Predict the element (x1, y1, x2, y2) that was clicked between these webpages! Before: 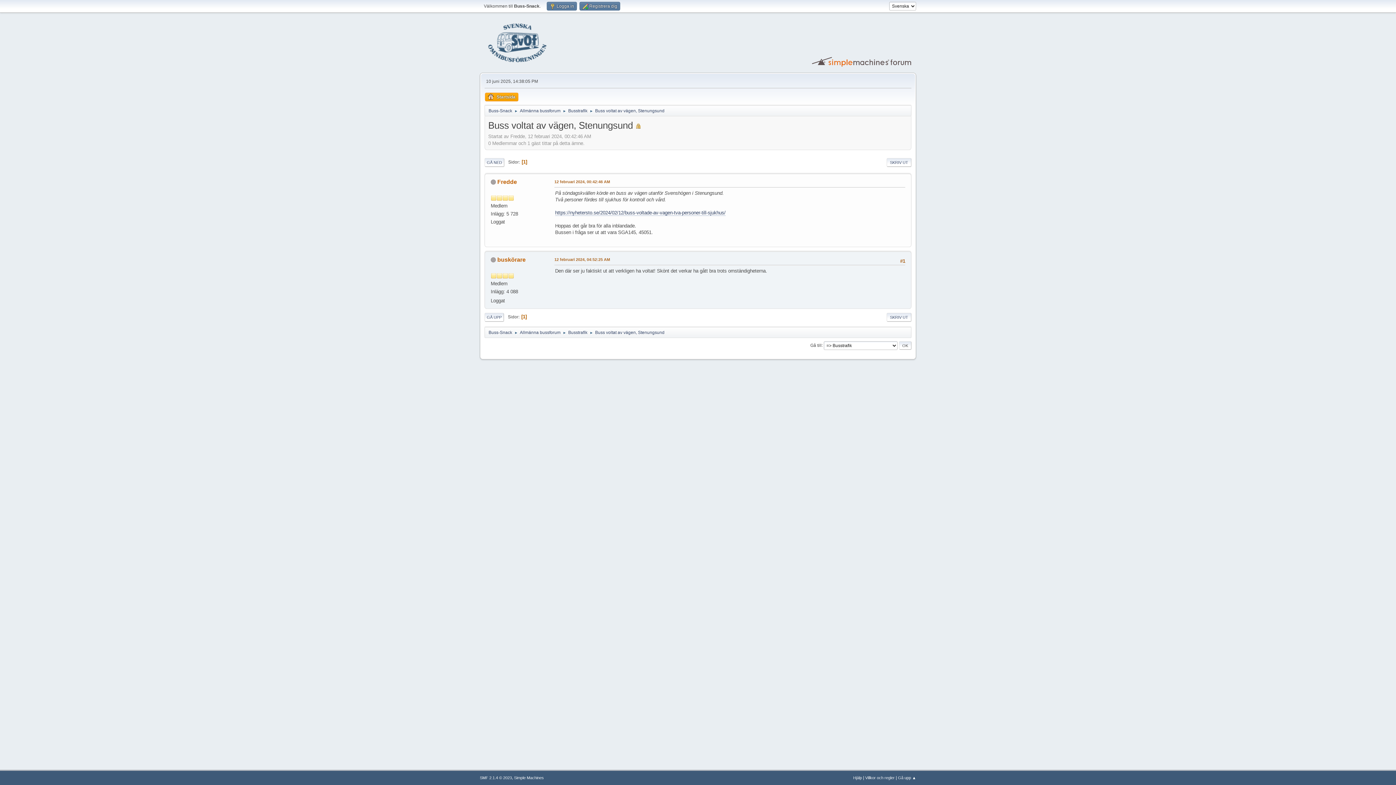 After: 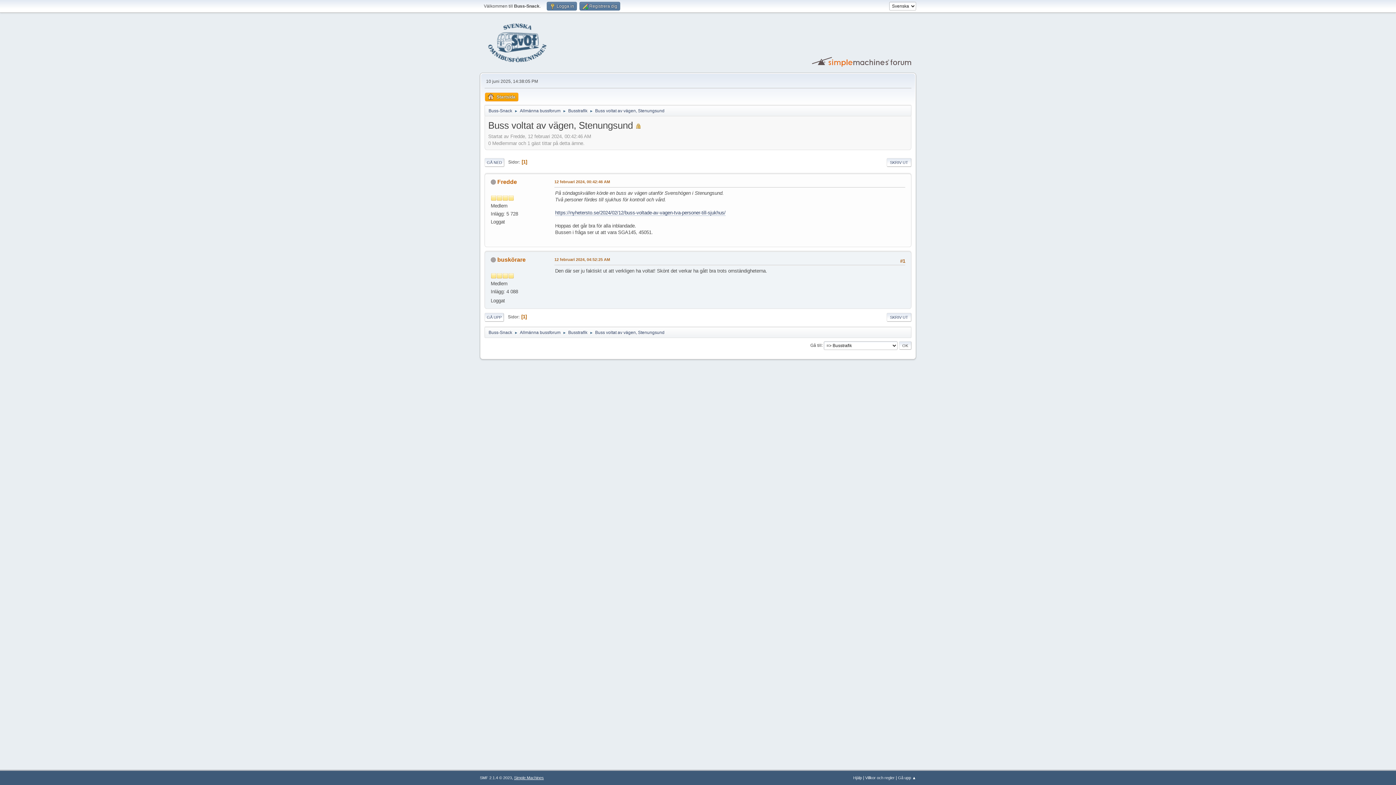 Action: label: Simple Machines bbox: (514, 776, 544, 780)